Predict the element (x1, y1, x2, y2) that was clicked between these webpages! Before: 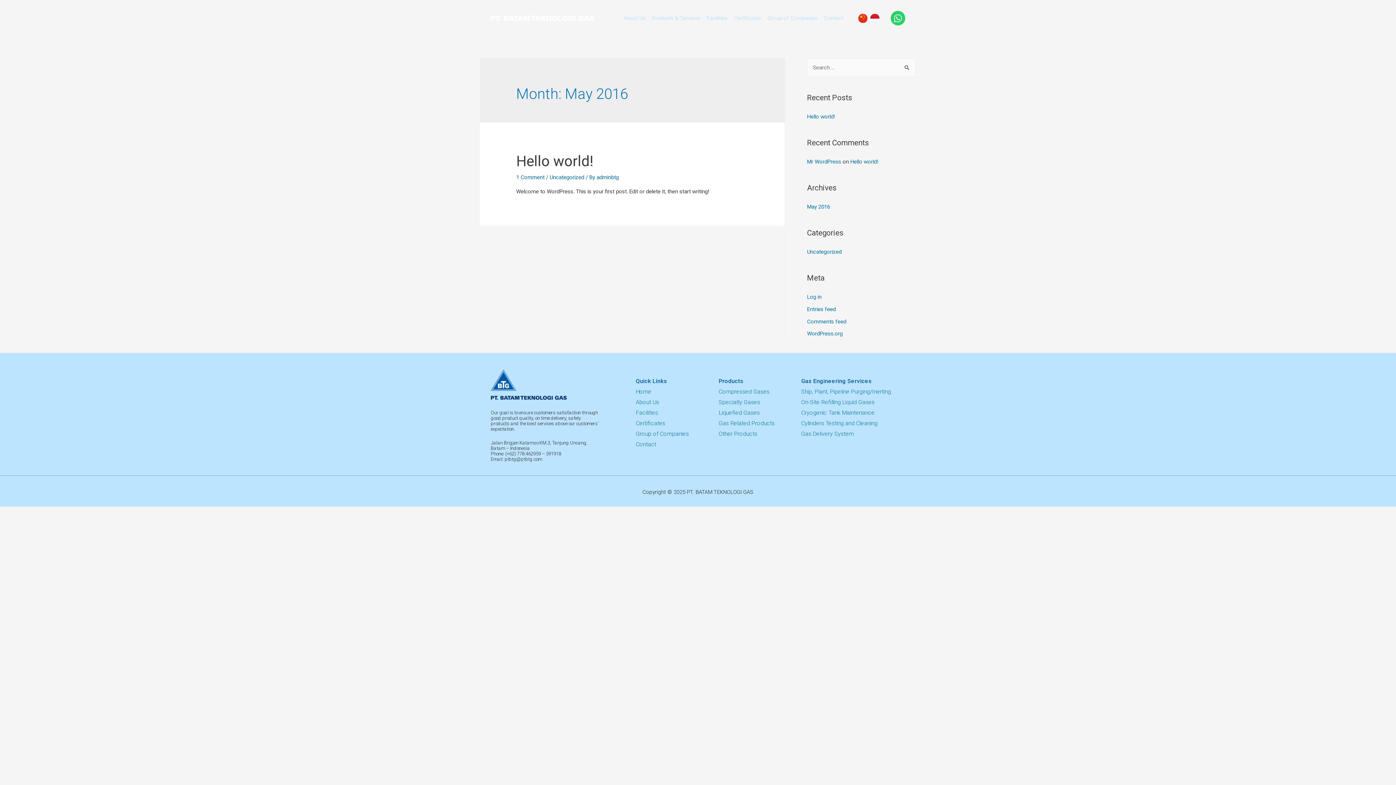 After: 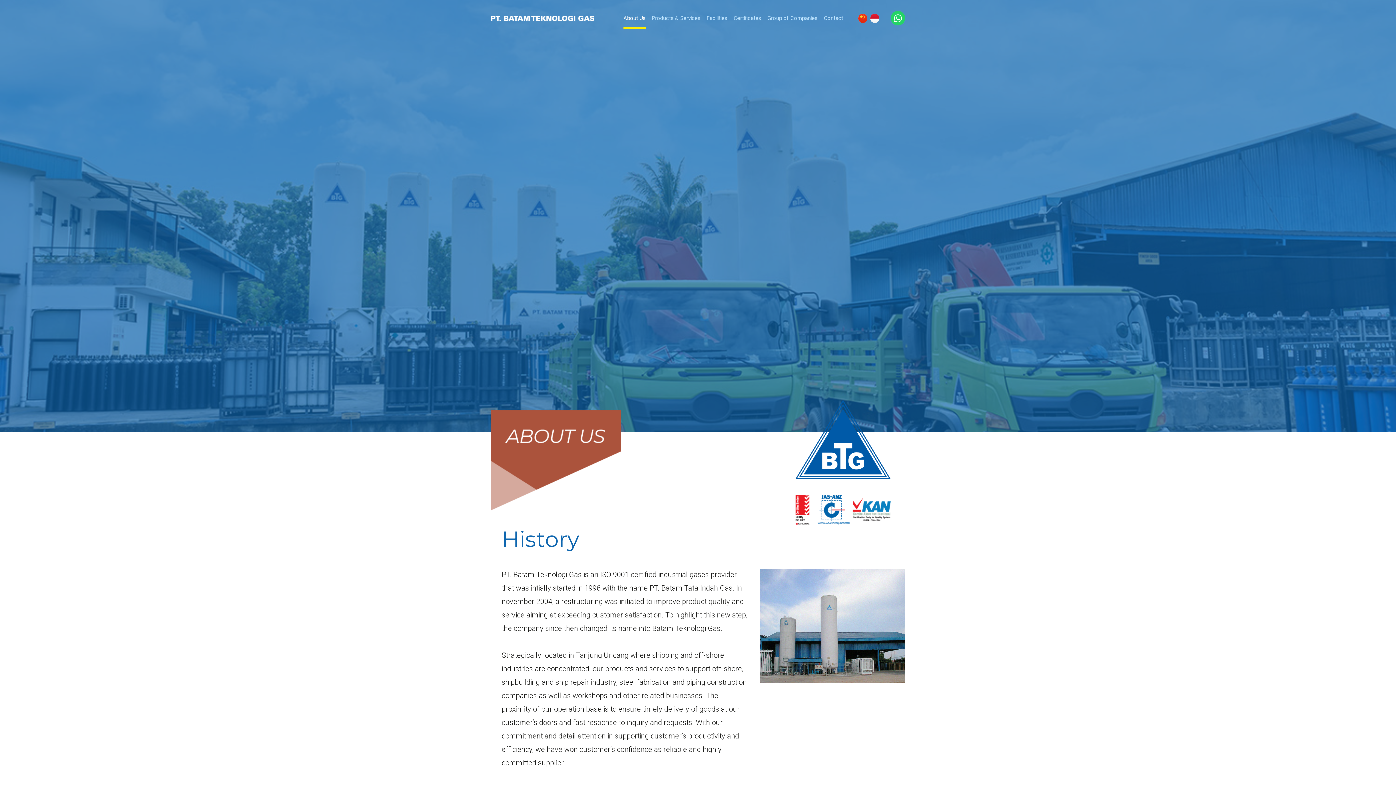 Action: label: About Us bbox: (636, 398, 659, 405)